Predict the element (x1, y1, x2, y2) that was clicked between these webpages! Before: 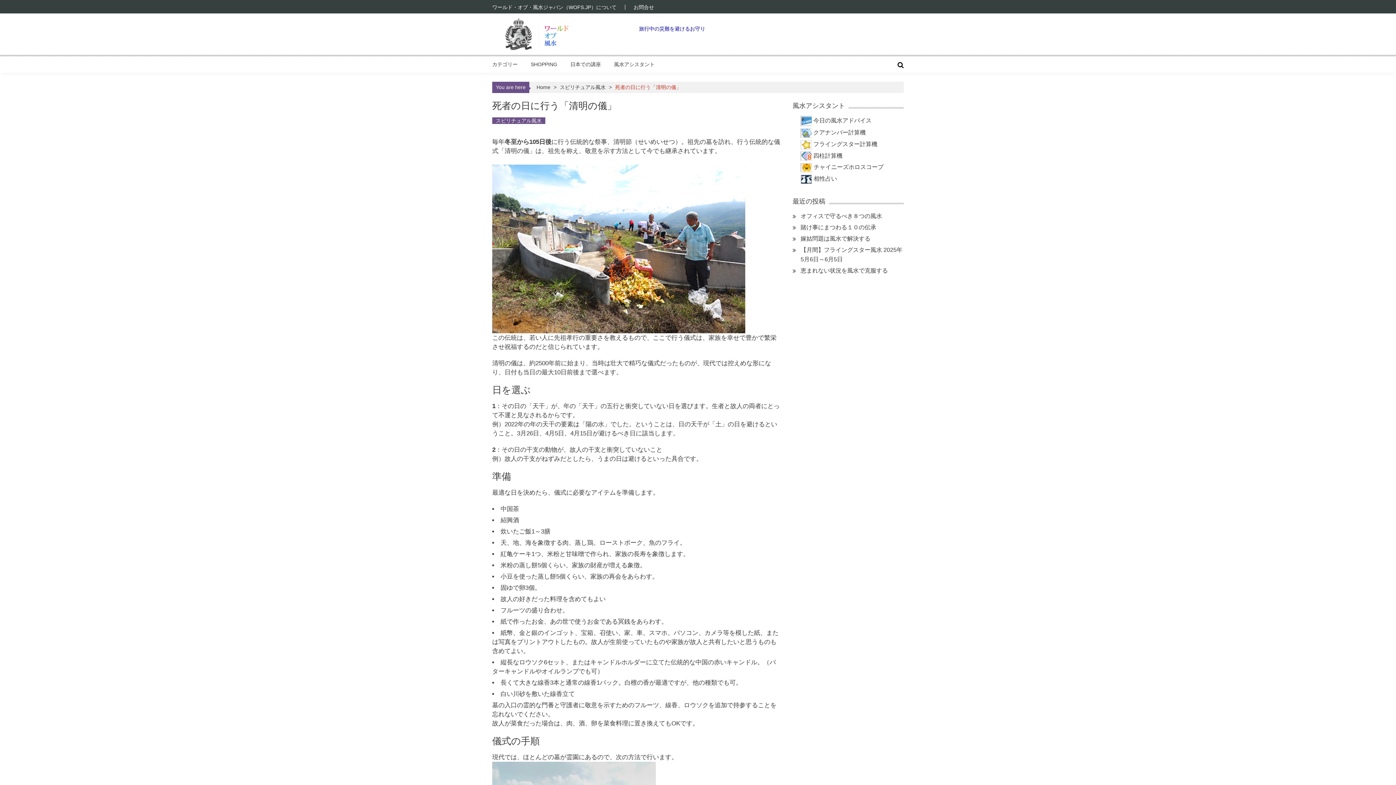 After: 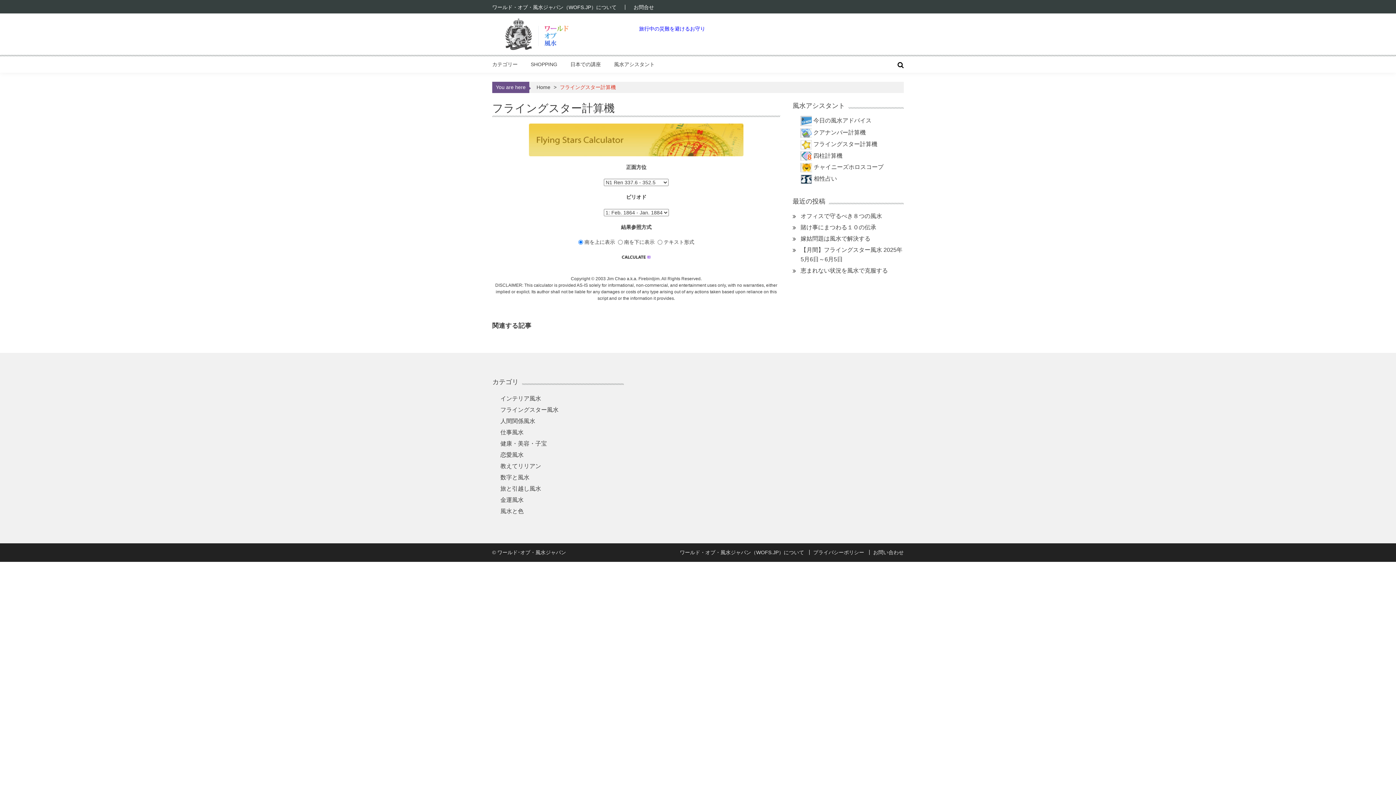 Action: label: フライングスター計算機 bbox: (813, 141, 877, 147)